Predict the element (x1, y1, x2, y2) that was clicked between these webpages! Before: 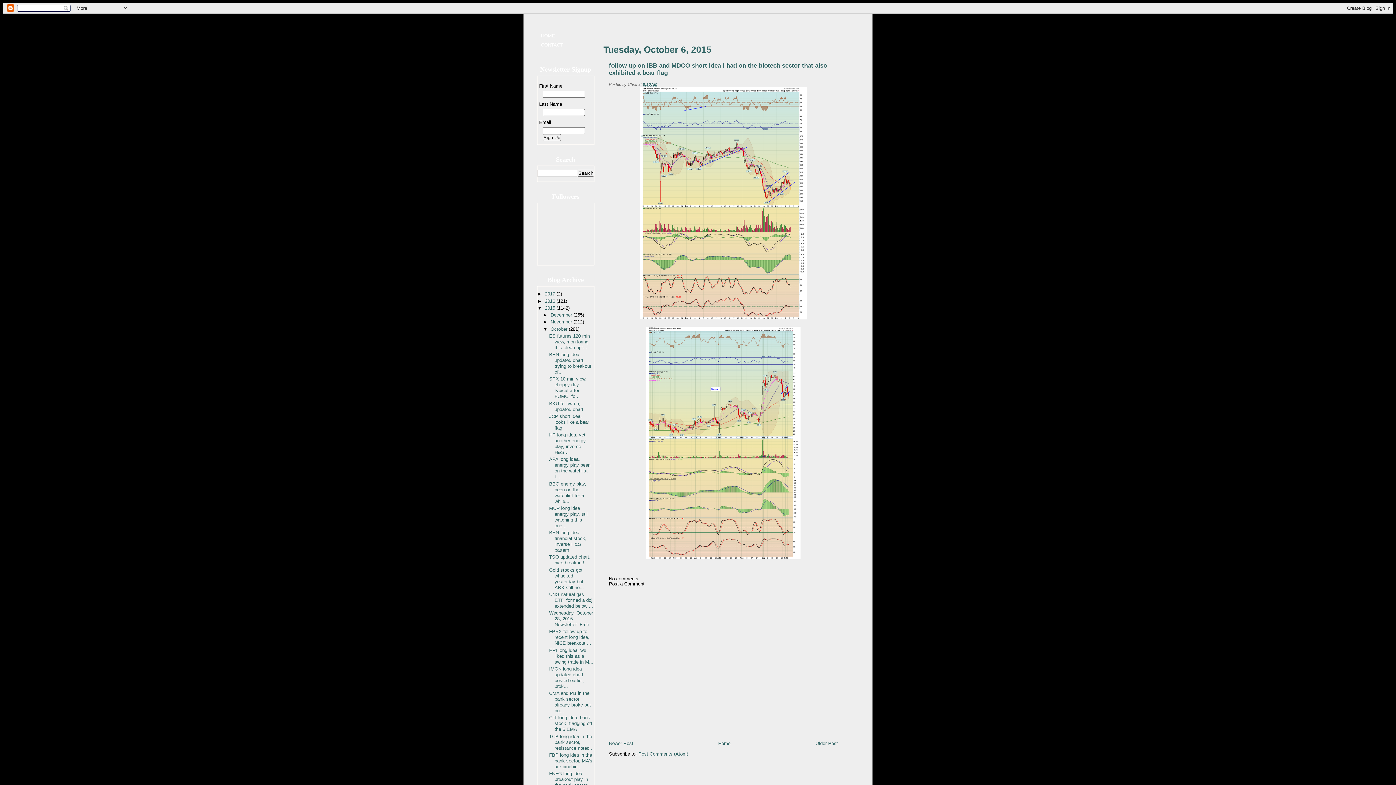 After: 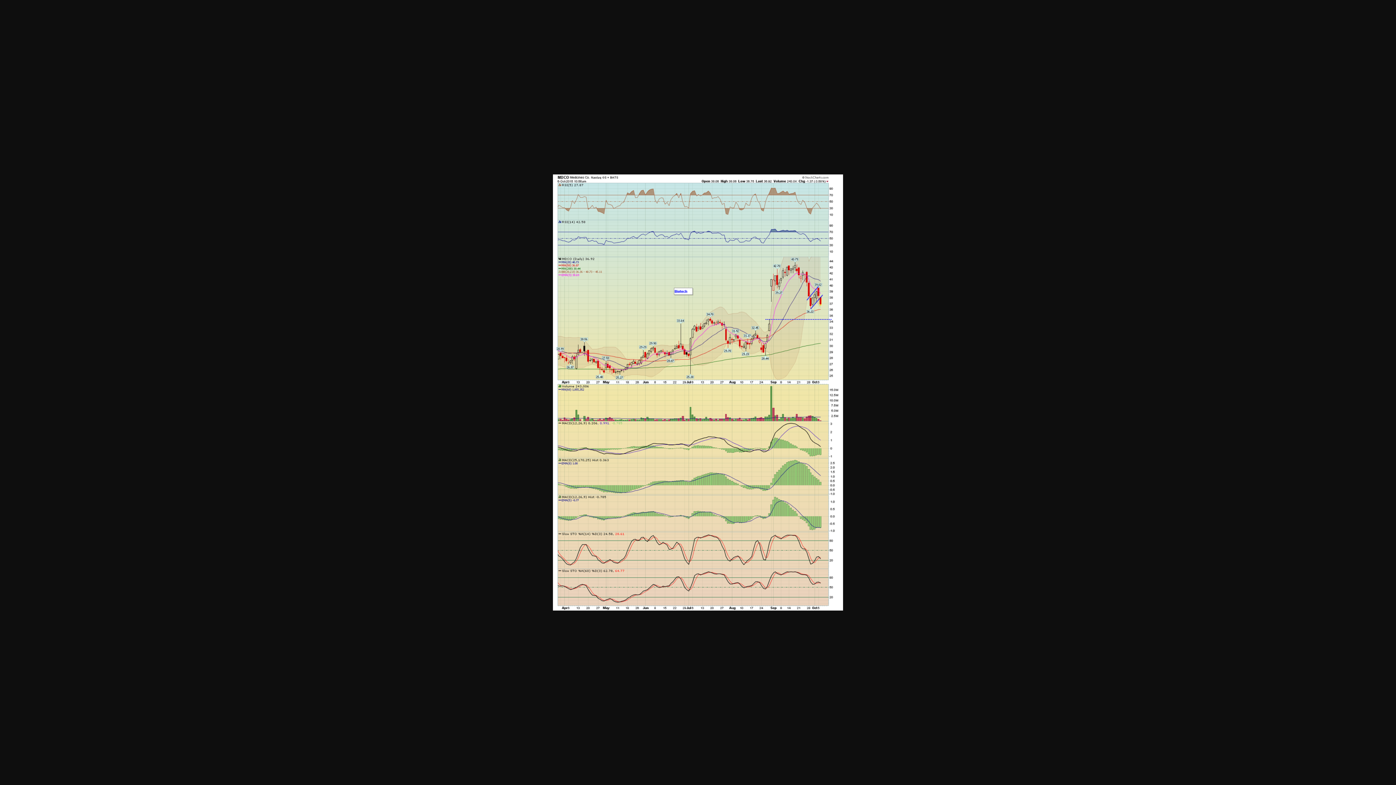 Action: bbox: (646, 555, 800, 560)